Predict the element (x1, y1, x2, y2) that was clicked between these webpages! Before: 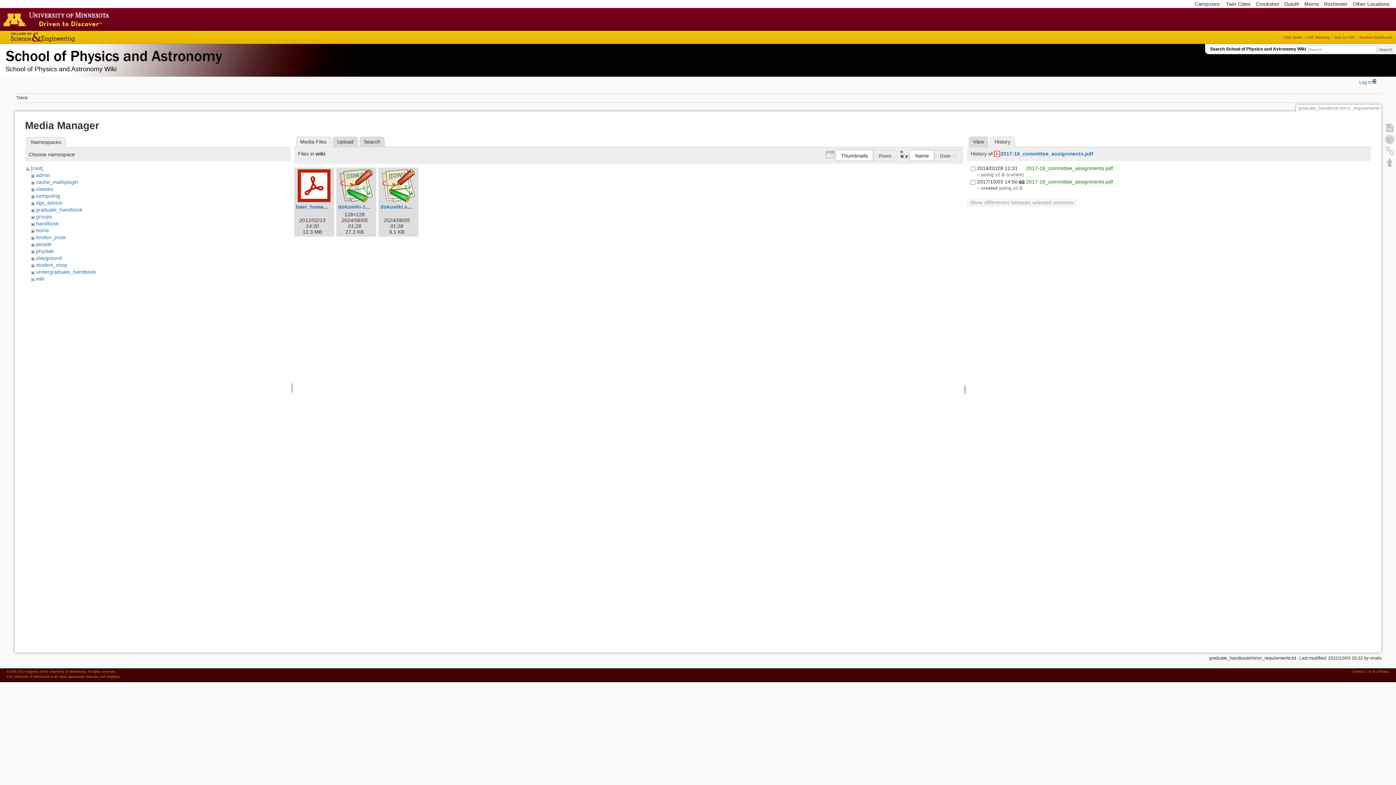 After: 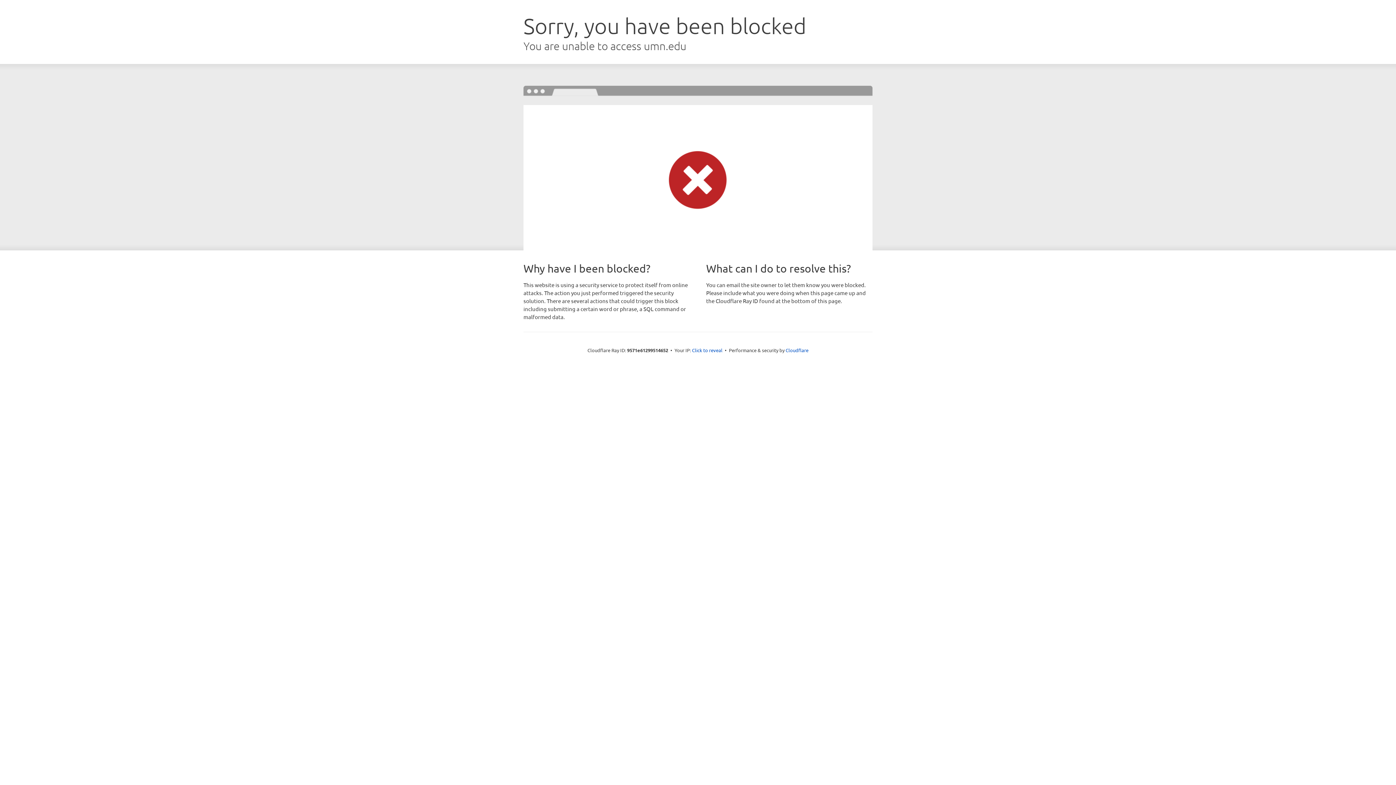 Action: label: Privacy bbox: (1378, 670, 1389, 673)